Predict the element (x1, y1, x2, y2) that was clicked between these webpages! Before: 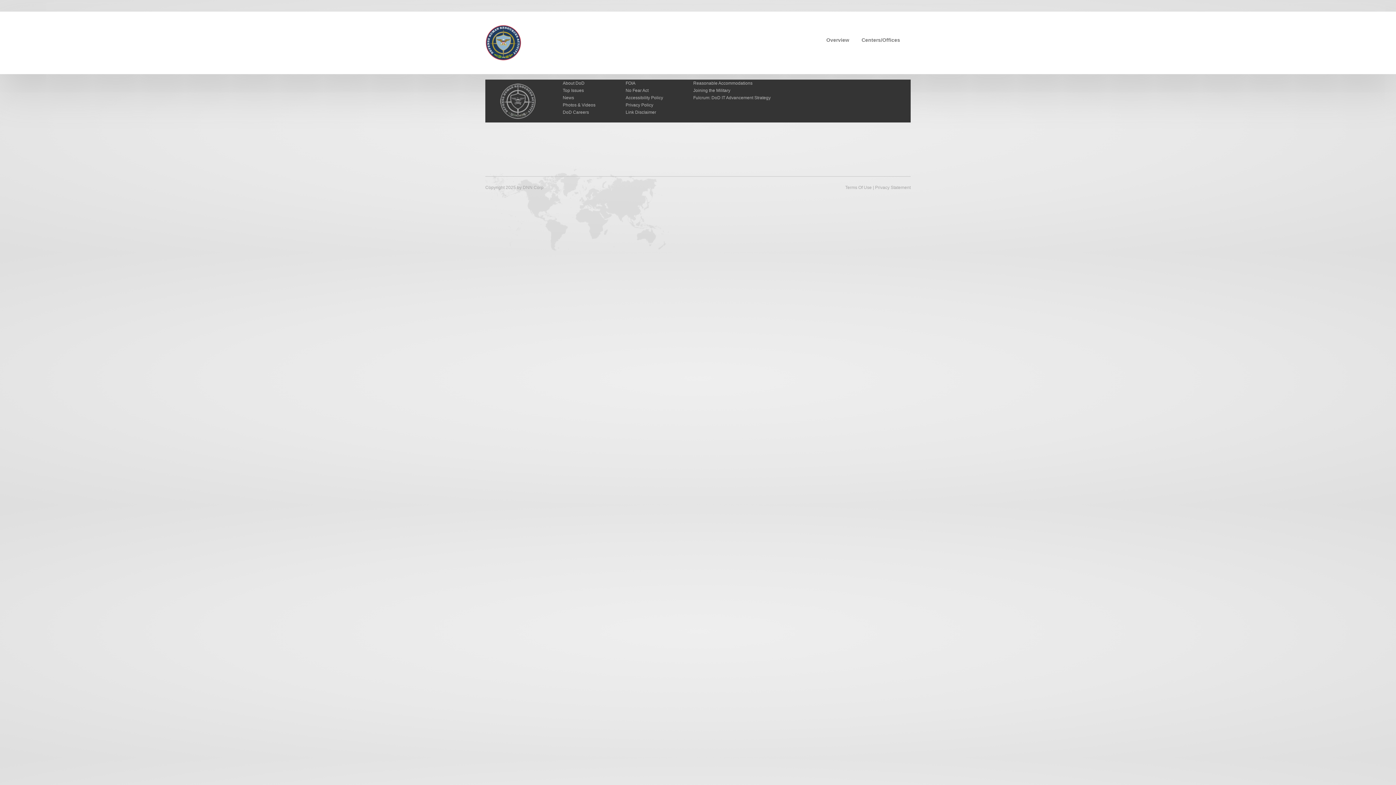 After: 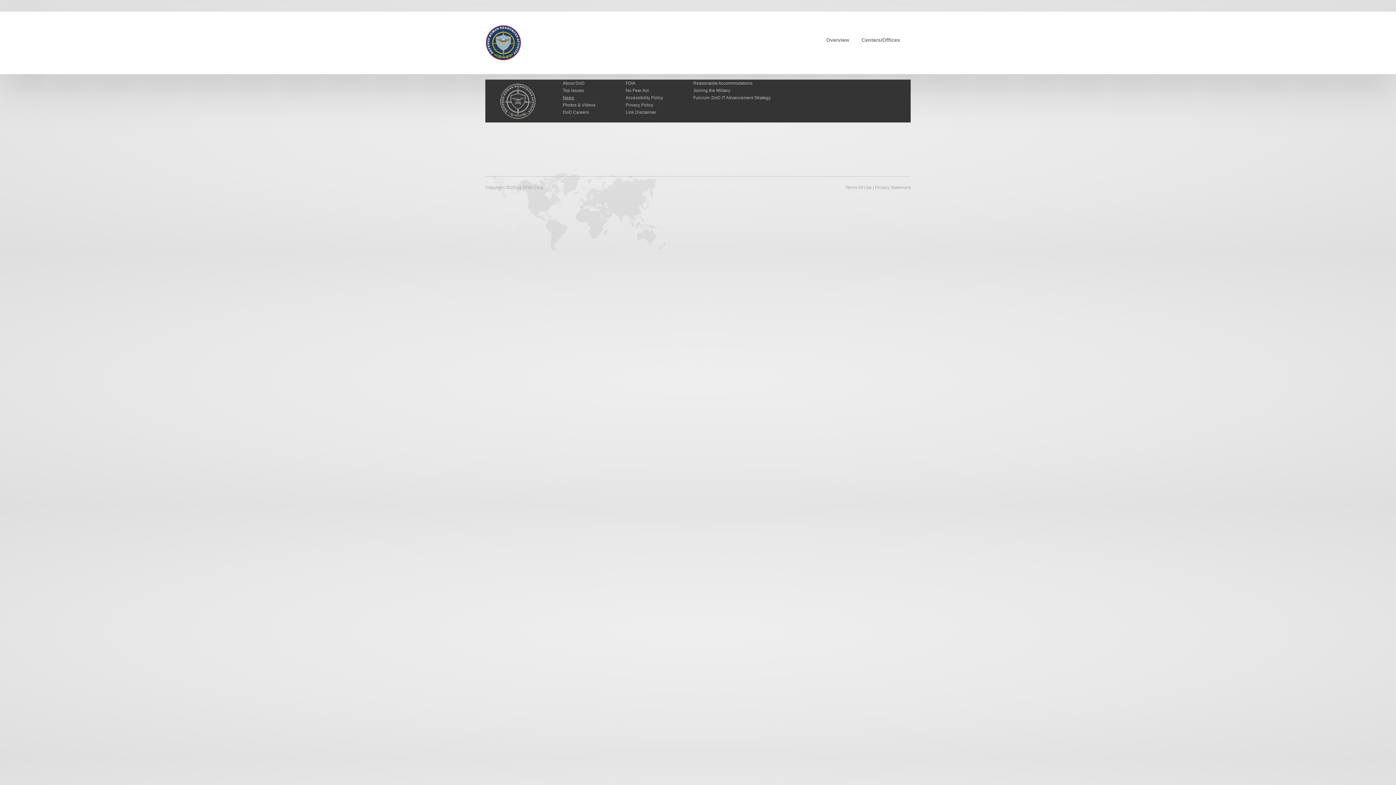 Action: label: News bbox: (562, 95, 574, 100)